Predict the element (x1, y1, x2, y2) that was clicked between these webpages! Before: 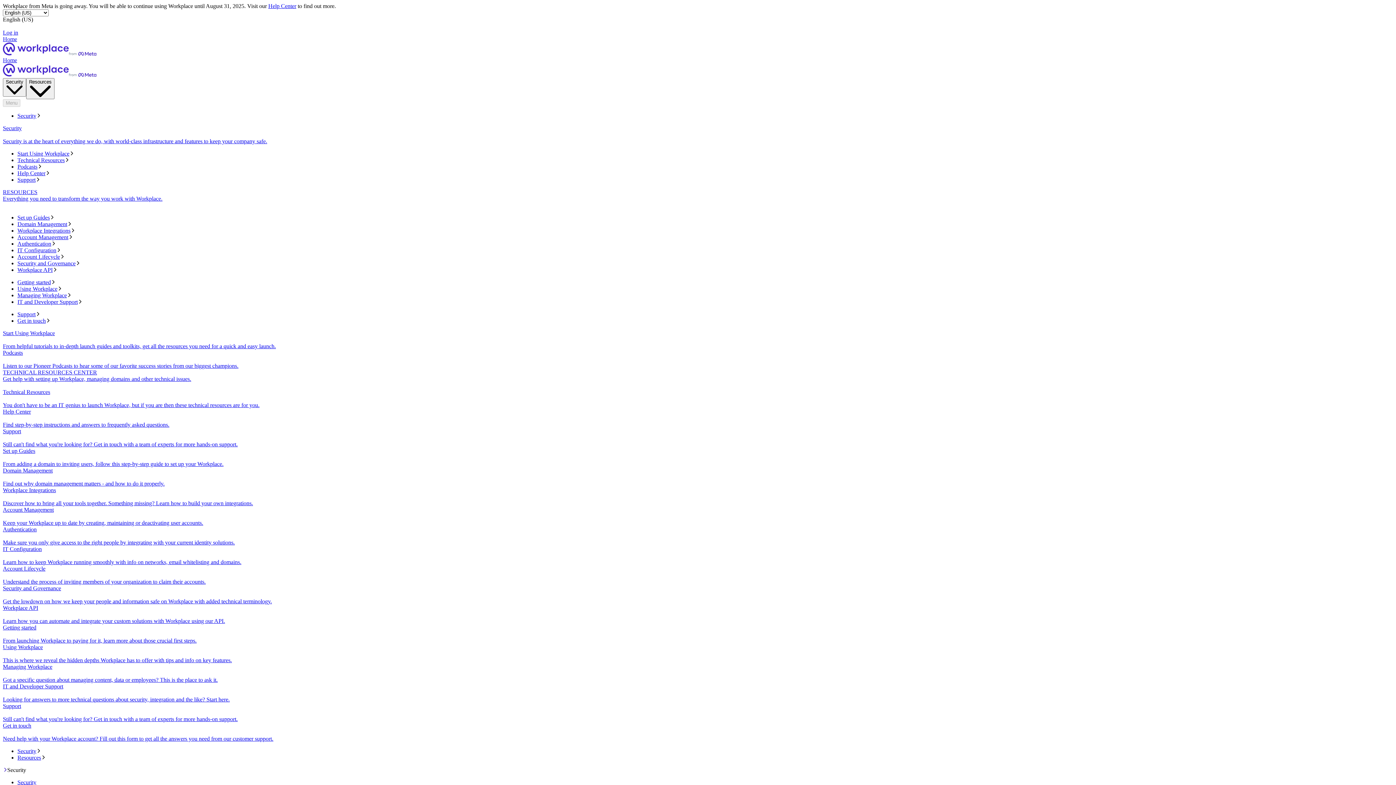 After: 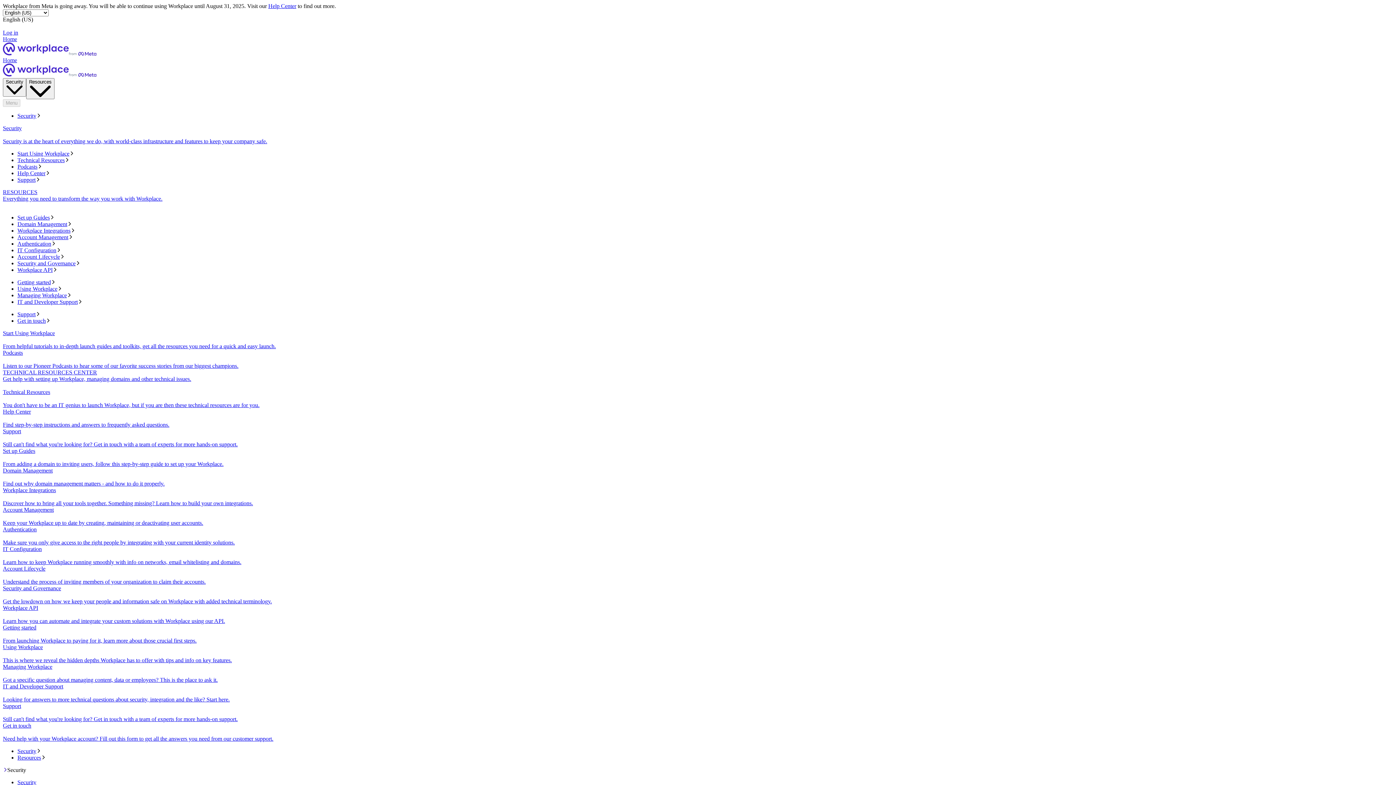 Action: label: Start Using Workplace bbox: (17, 150, 1393, 157)